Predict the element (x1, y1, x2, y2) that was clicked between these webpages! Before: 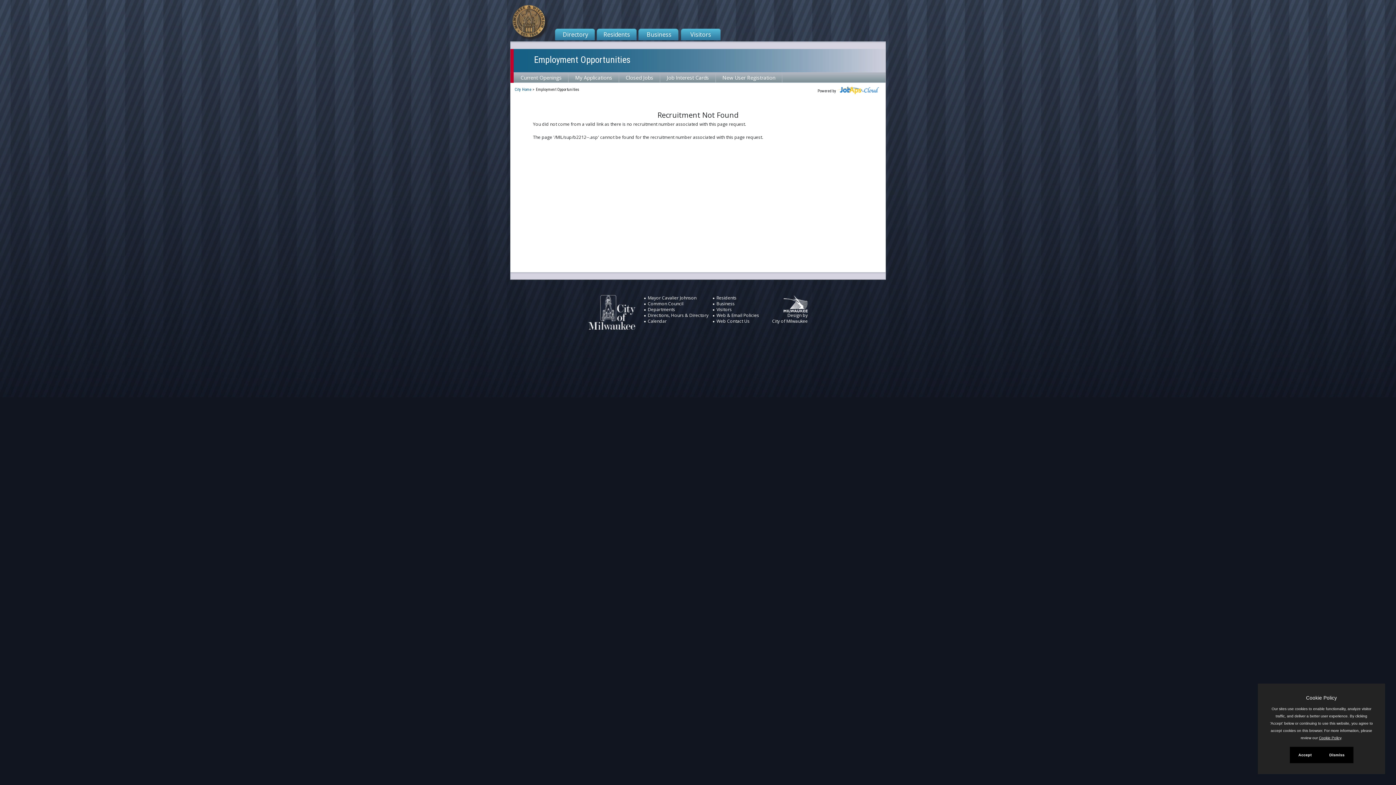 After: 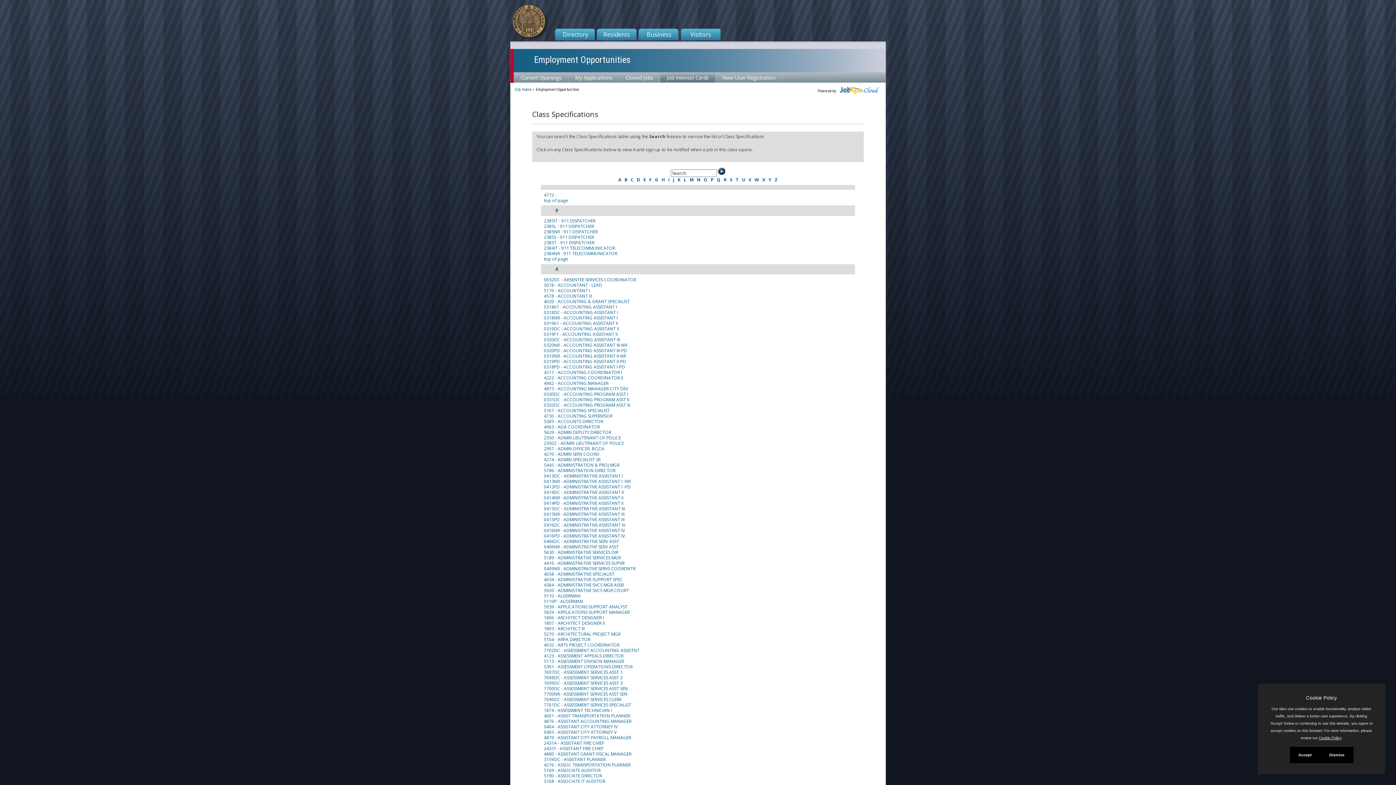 Action: bbox: (660, 72, 715, 83) label: Job Interest Cards